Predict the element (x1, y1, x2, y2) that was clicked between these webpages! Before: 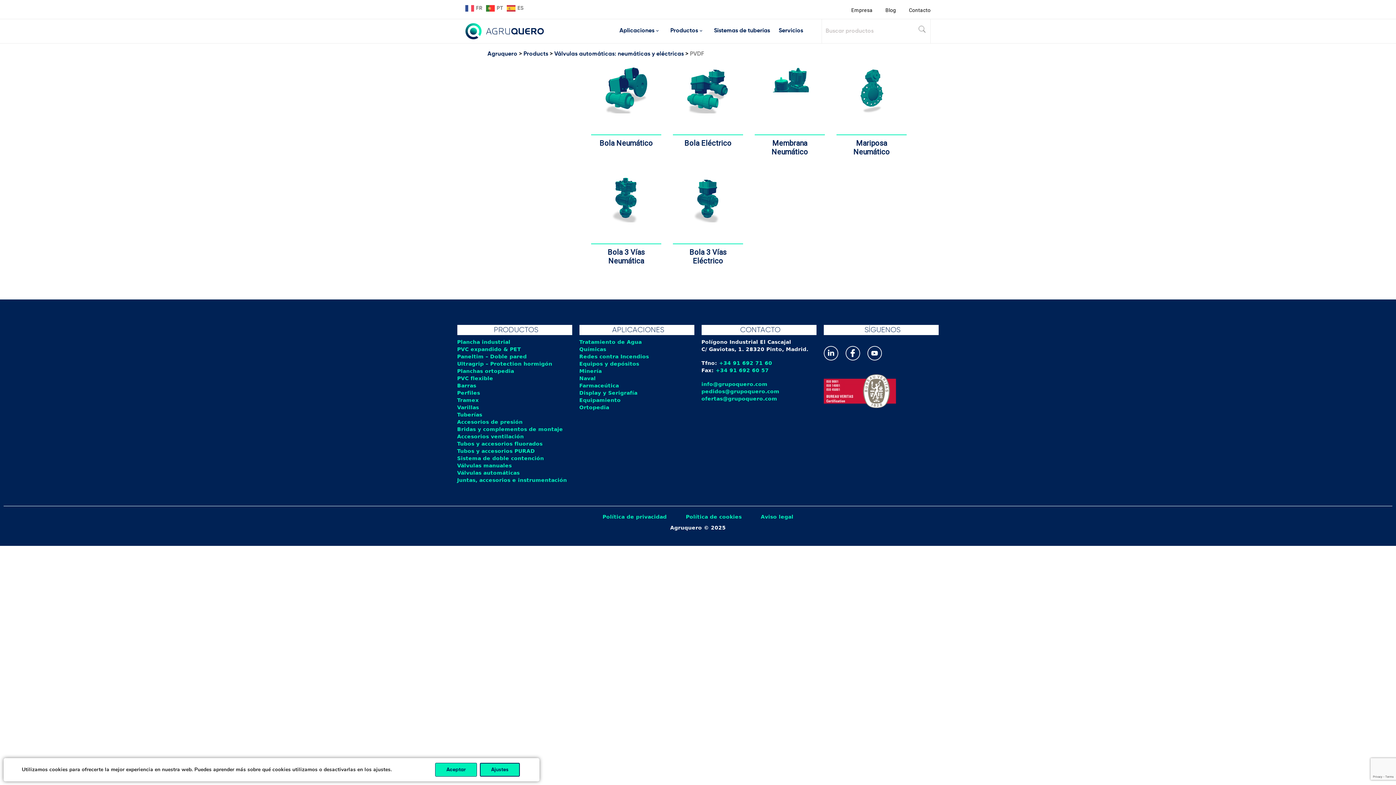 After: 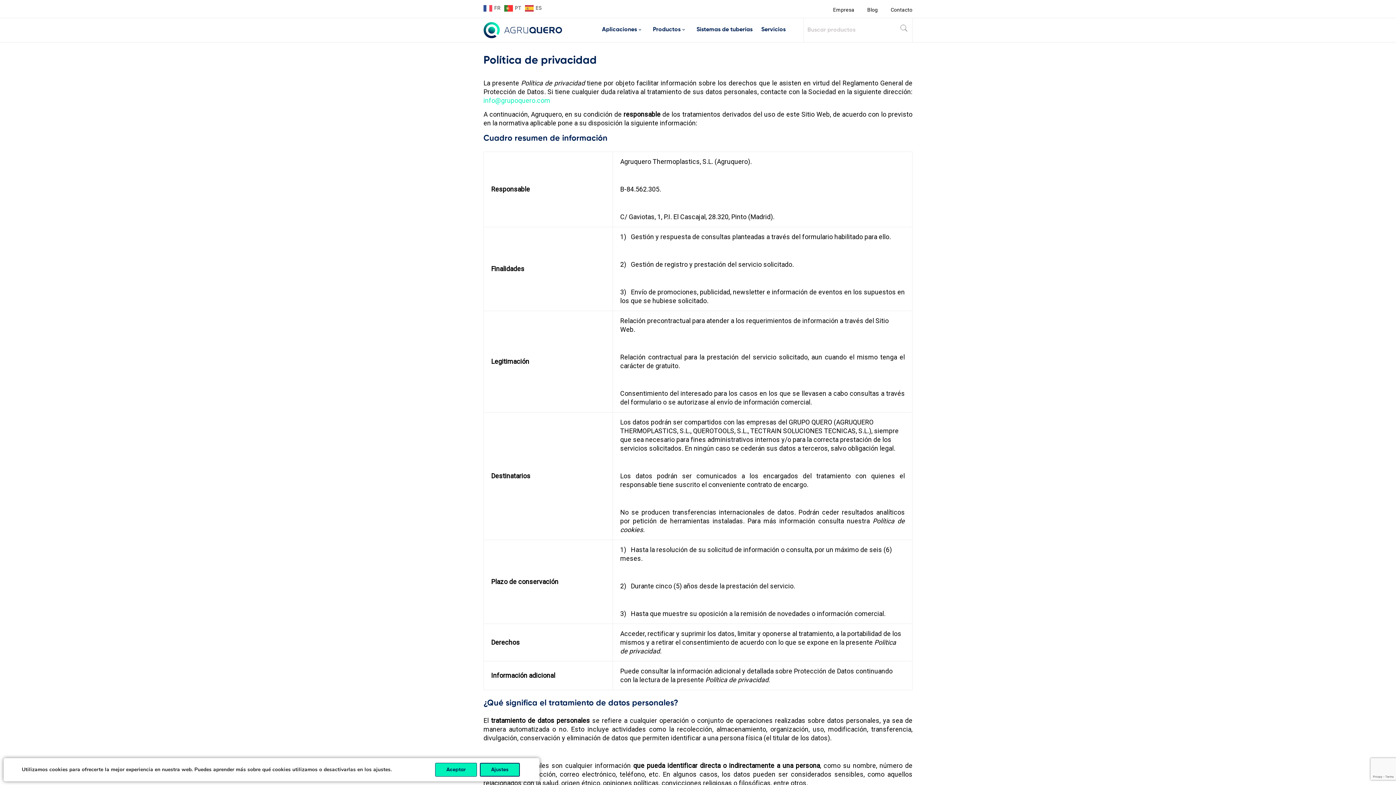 Action: bbox: (602, 514, 666, 520) label: Política de privacidad